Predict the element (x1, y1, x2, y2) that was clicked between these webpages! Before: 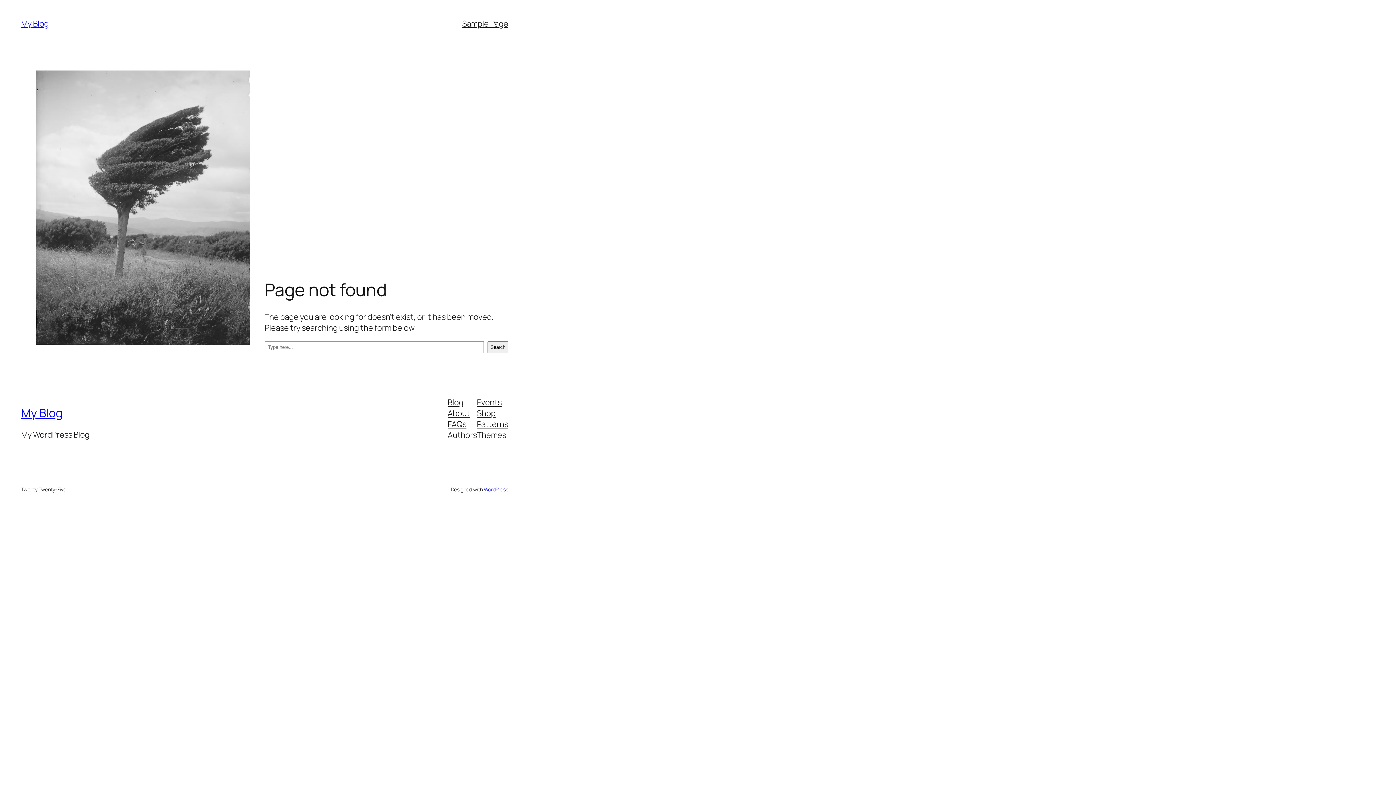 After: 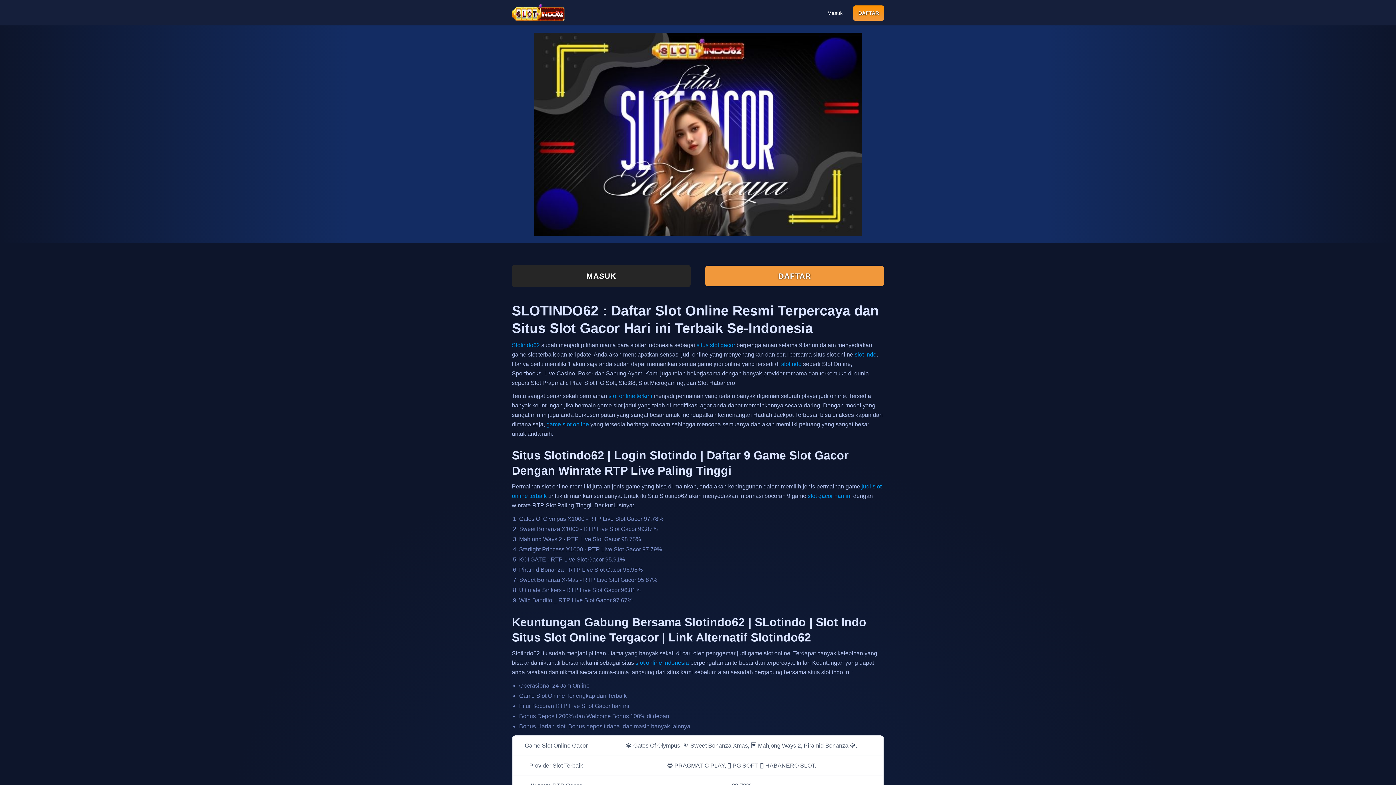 Action: bbox: (21, 18, 48, 29) label: My Blog